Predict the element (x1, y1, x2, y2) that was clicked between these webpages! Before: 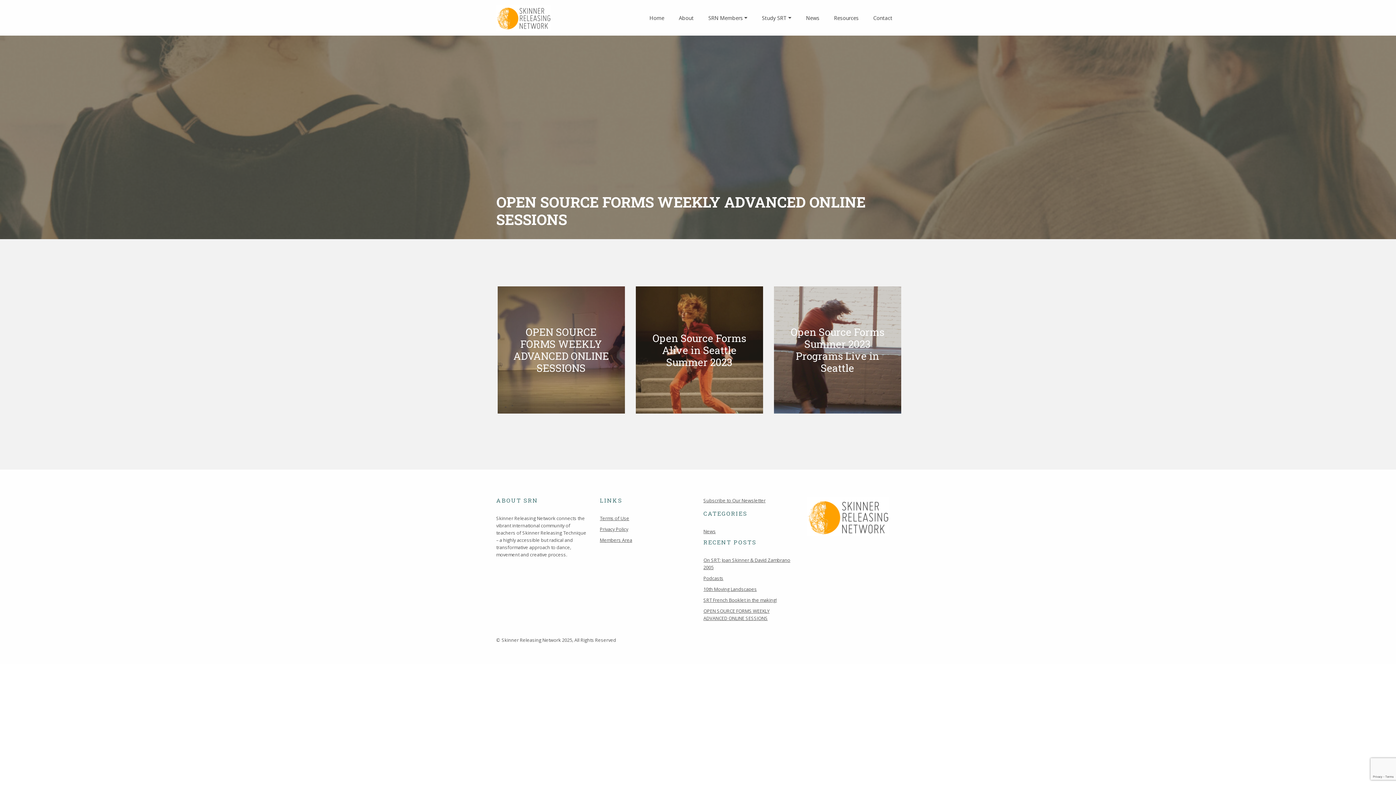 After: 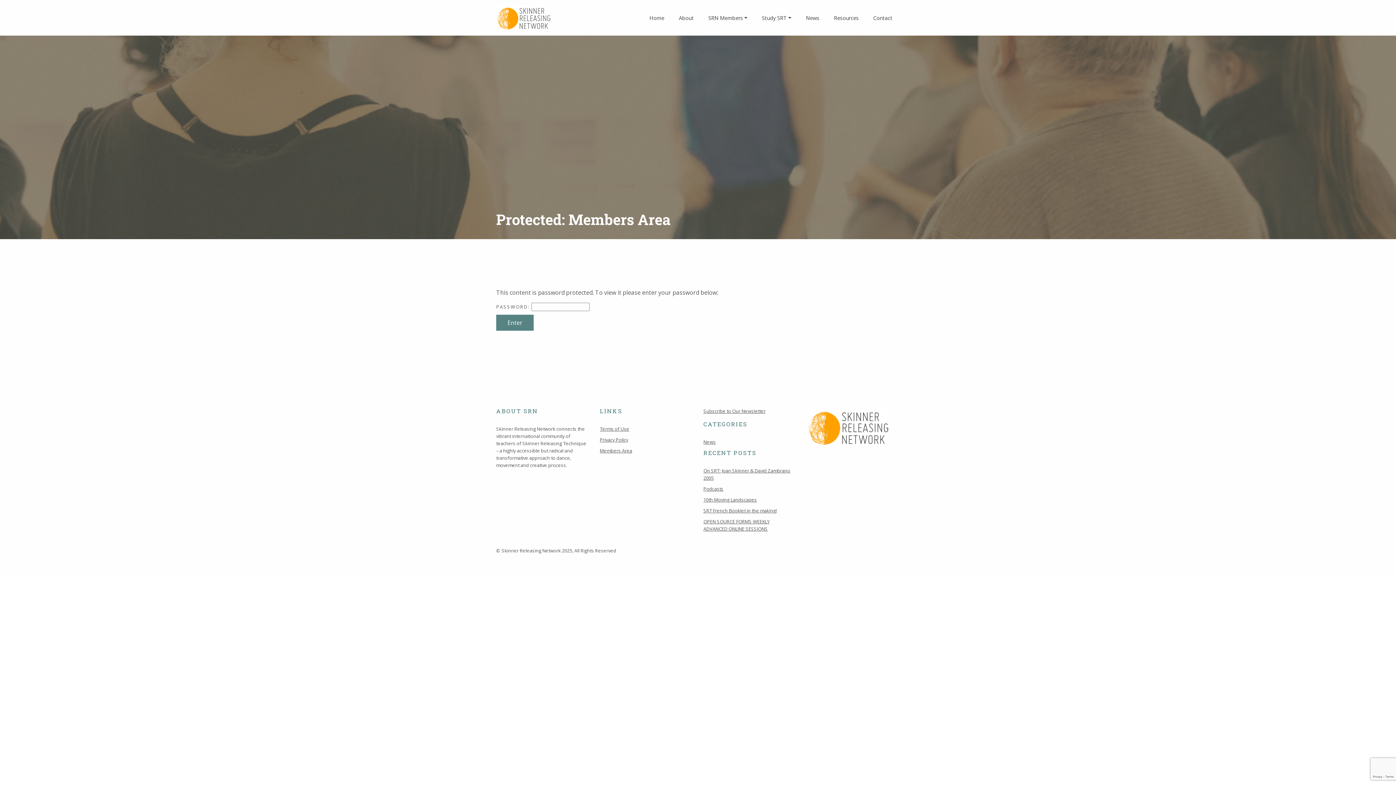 Action: label: Members Area bbox: (600, 535, 632, 545)